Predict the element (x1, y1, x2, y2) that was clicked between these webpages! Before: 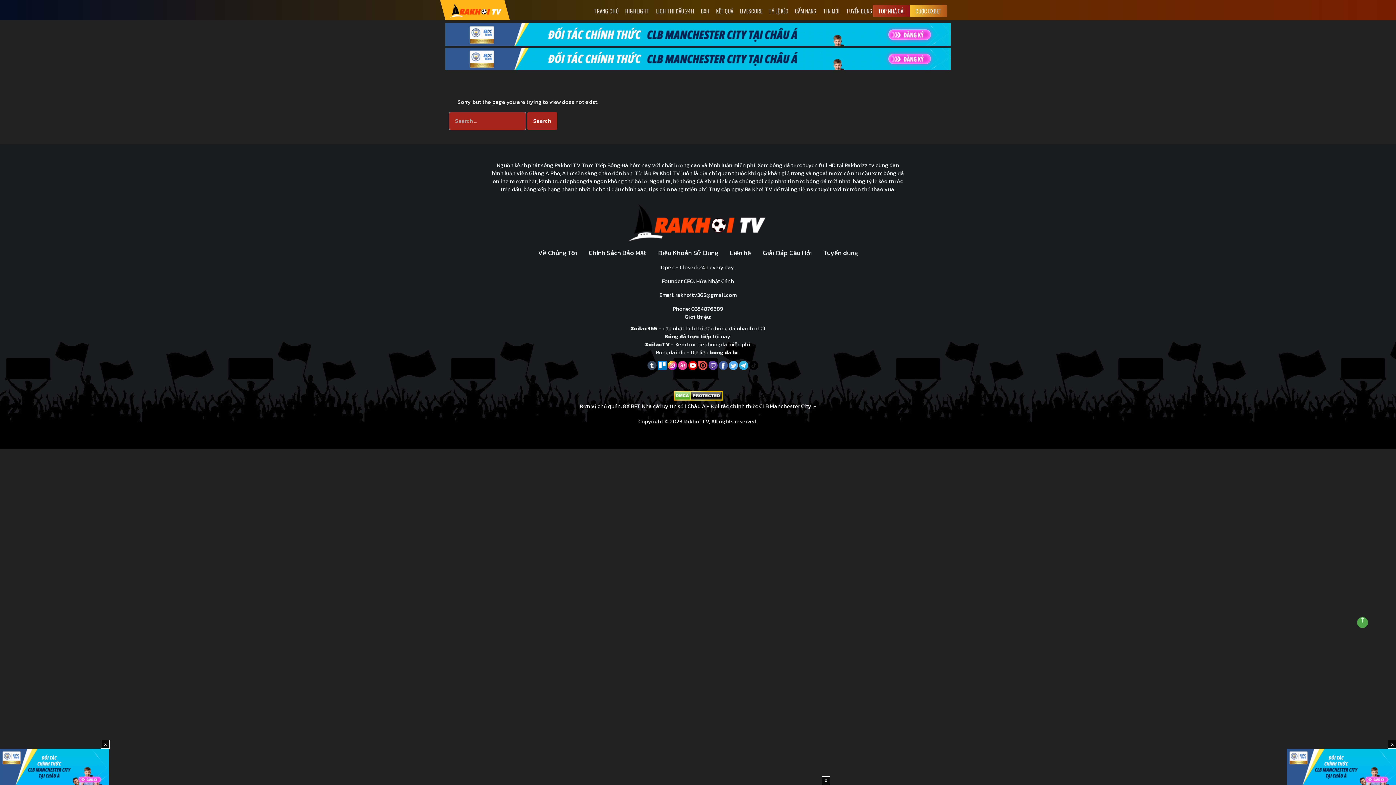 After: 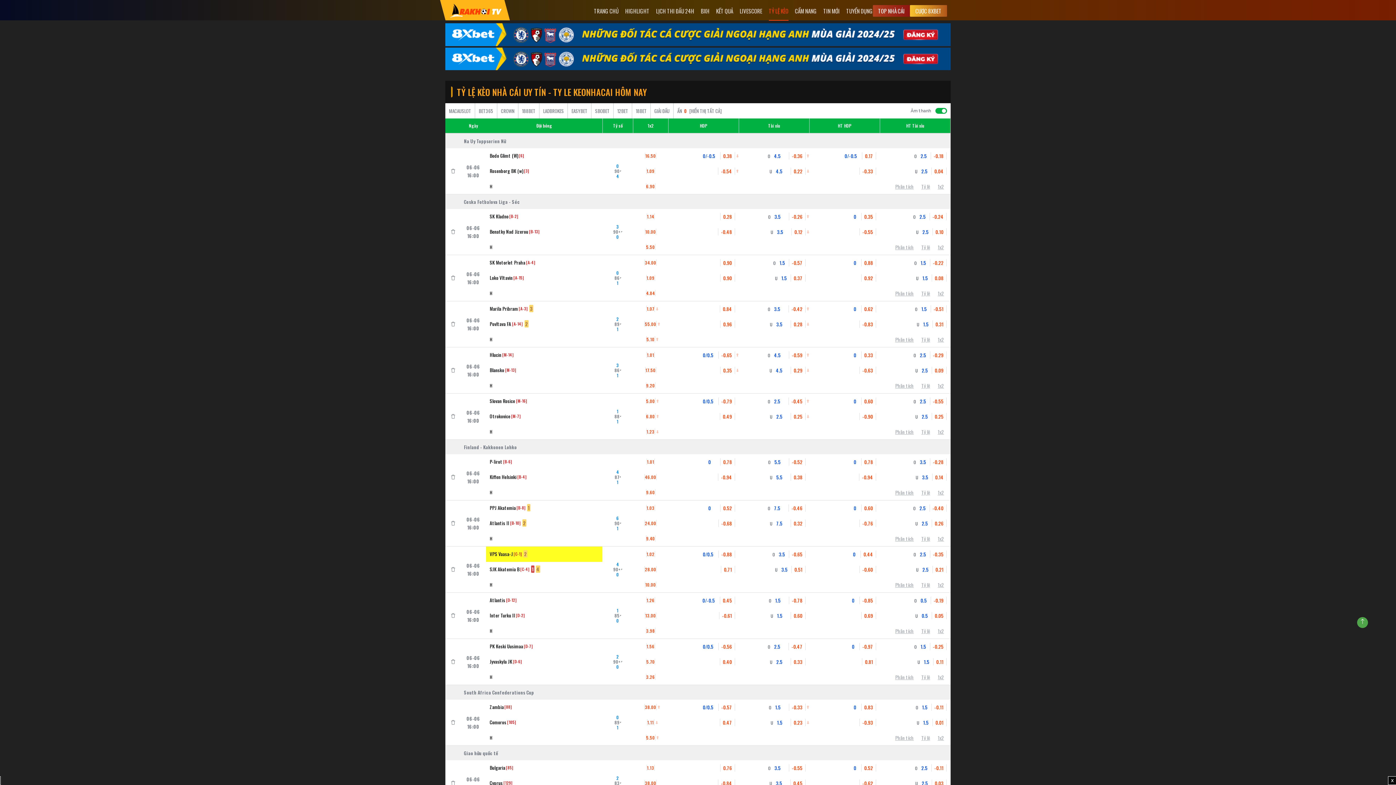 Action: bbox: (768, 0, 788, 21) label: TỶ LỆ KÈO